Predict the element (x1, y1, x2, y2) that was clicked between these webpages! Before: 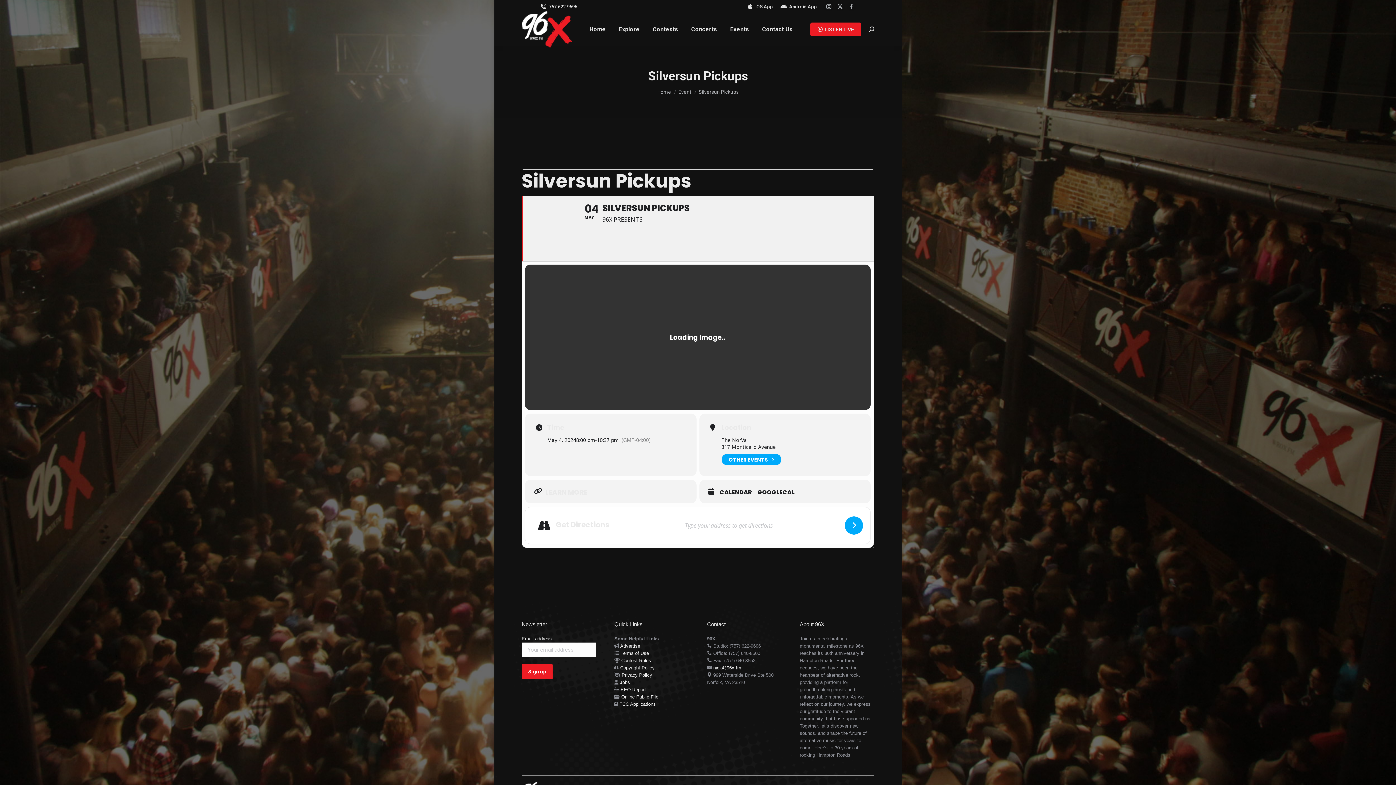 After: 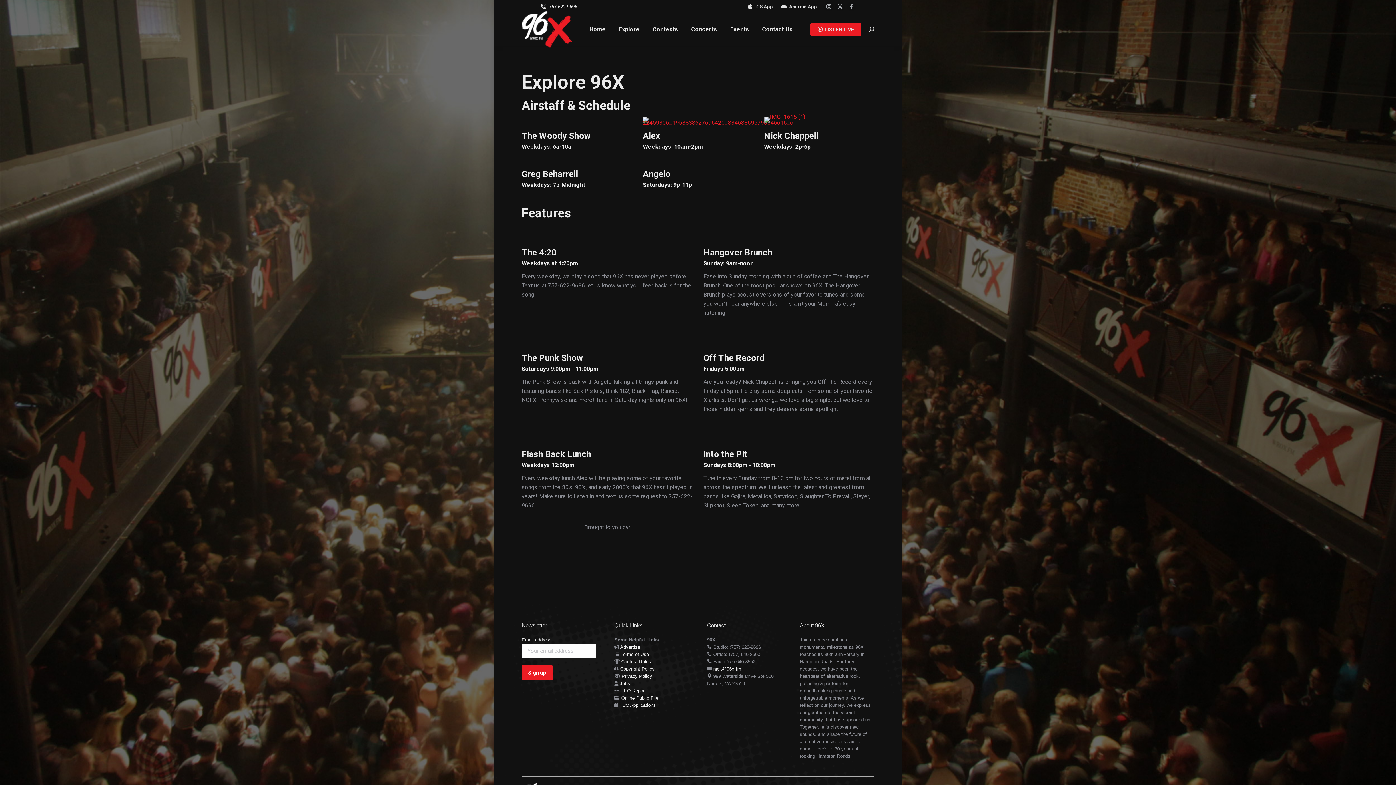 Action: bbox: (617, 19, 641, 39) label: Explore